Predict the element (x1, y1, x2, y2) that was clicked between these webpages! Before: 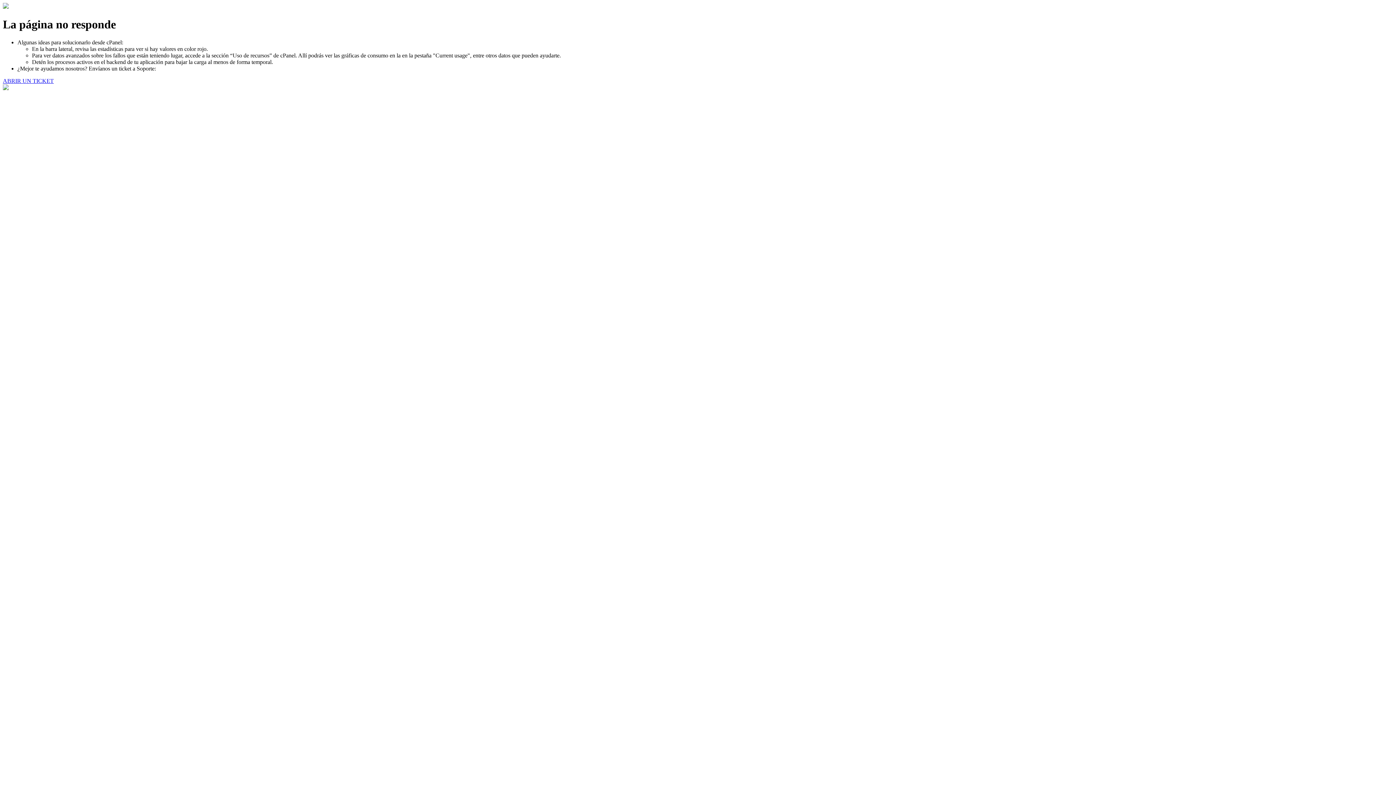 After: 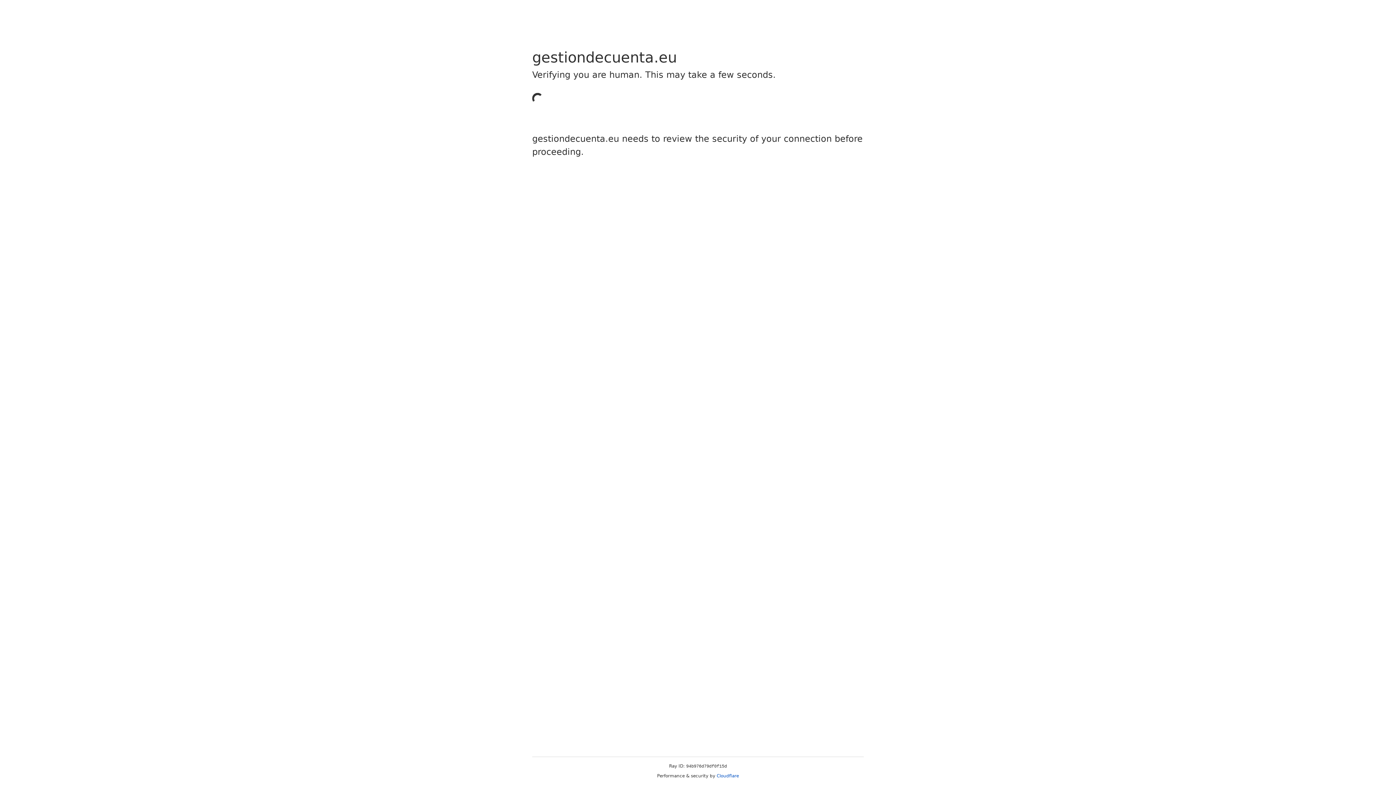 Action: label: ABRIR UN TICKET bbox: (2, 77, 53, 83)